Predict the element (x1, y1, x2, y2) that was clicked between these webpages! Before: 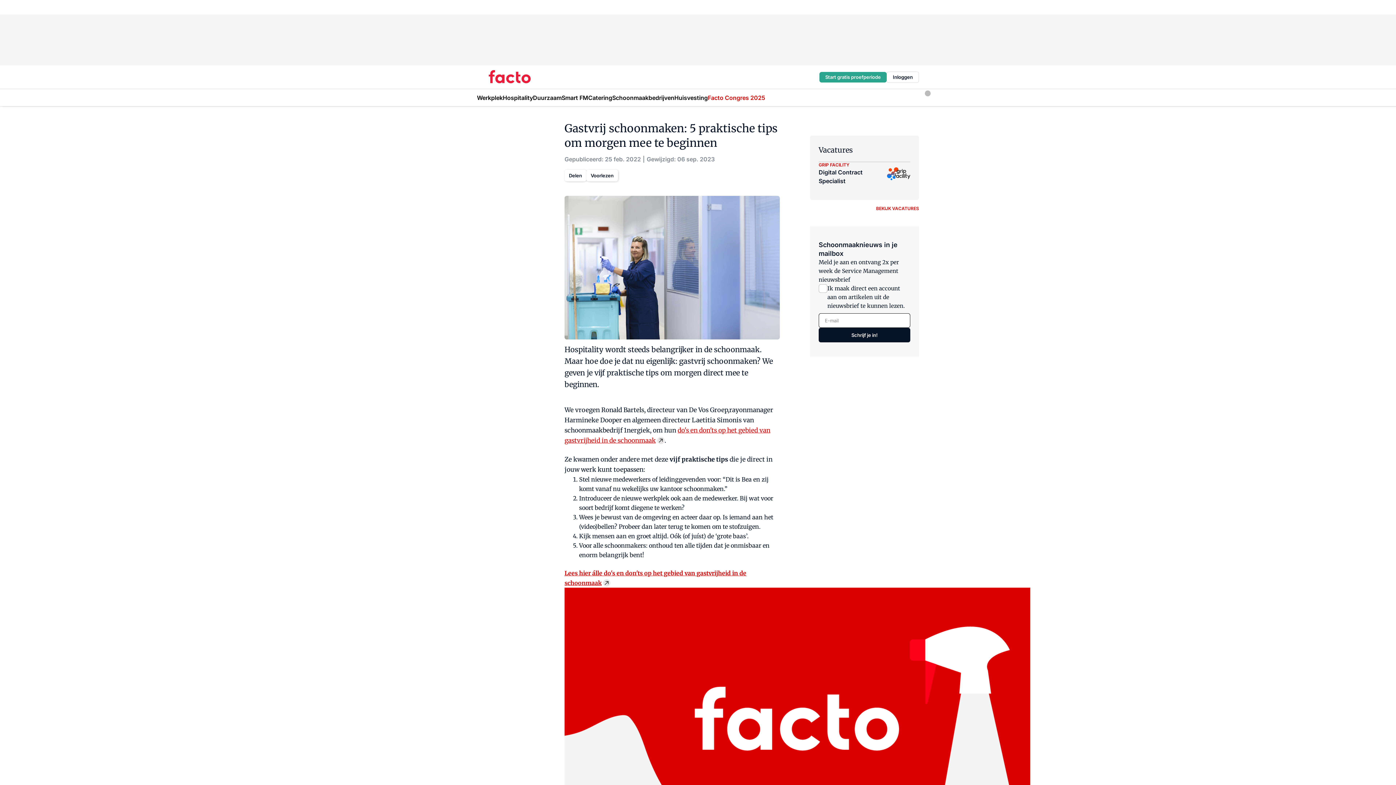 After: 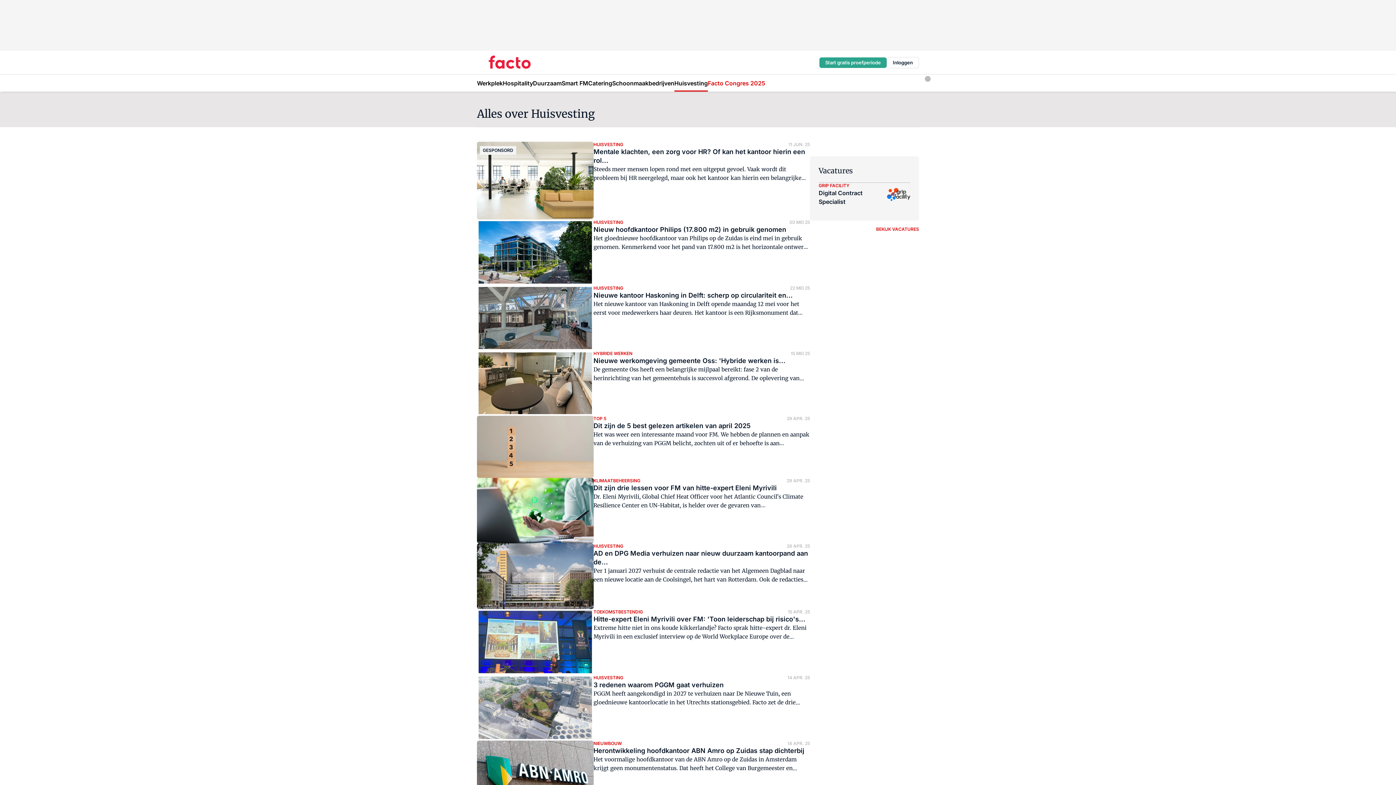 Action: bbox: (674, 89, 708, 106) label: Huisvesting